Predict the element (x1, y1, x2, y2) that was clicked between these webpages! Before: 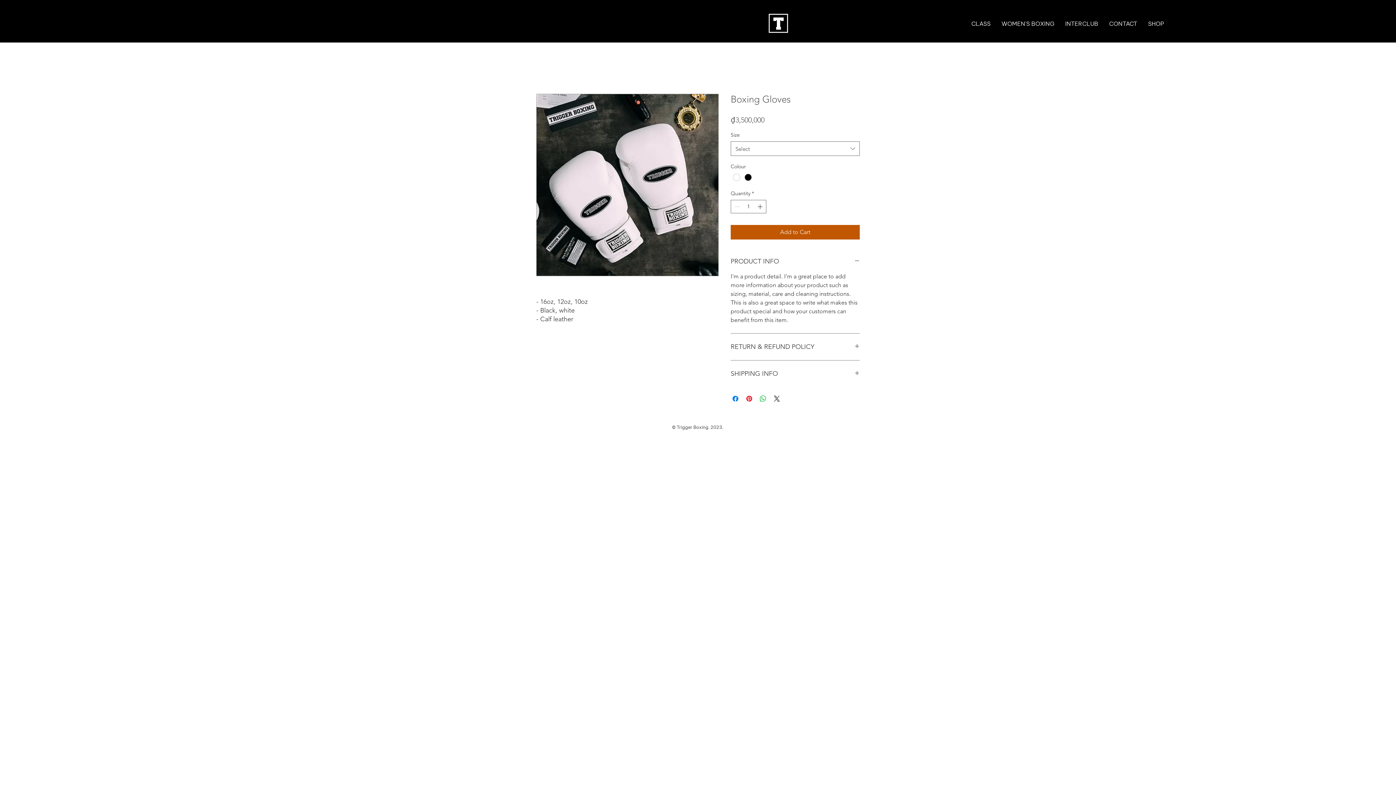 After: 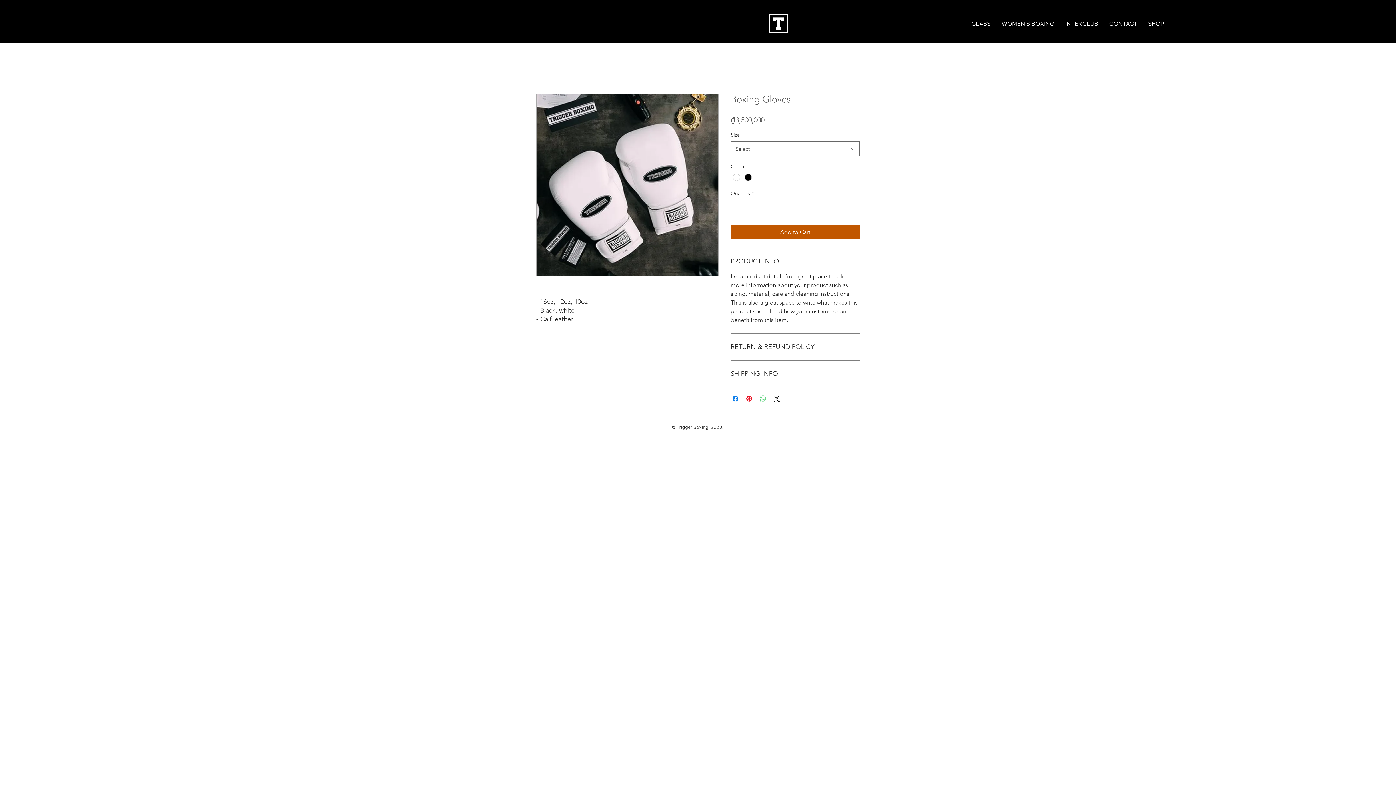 Action: label: Share on WhatsApp bbox: (758, 394, 767, 403)